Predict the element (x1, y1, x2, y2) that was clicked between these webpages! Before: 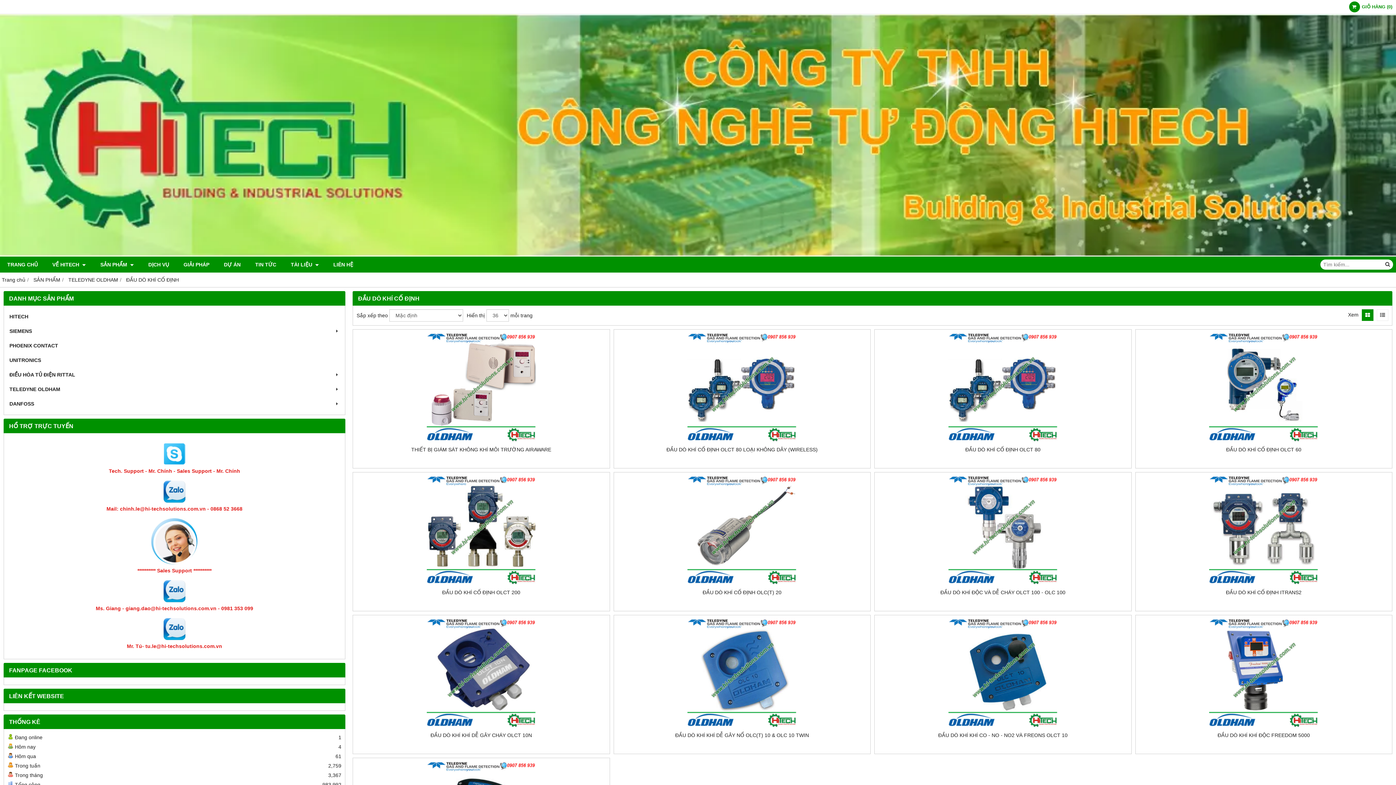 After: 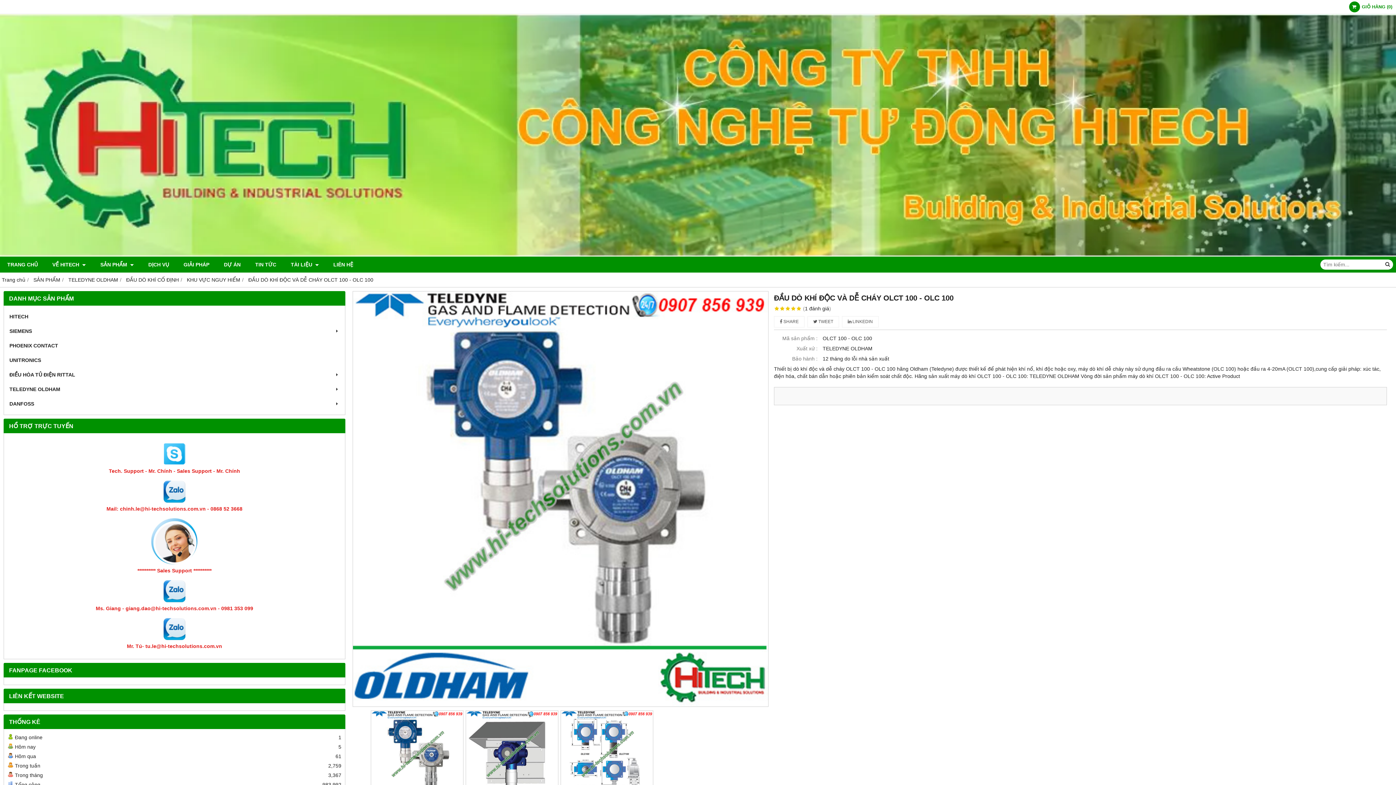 Action: bbox: (878, 476, 1127, 585)